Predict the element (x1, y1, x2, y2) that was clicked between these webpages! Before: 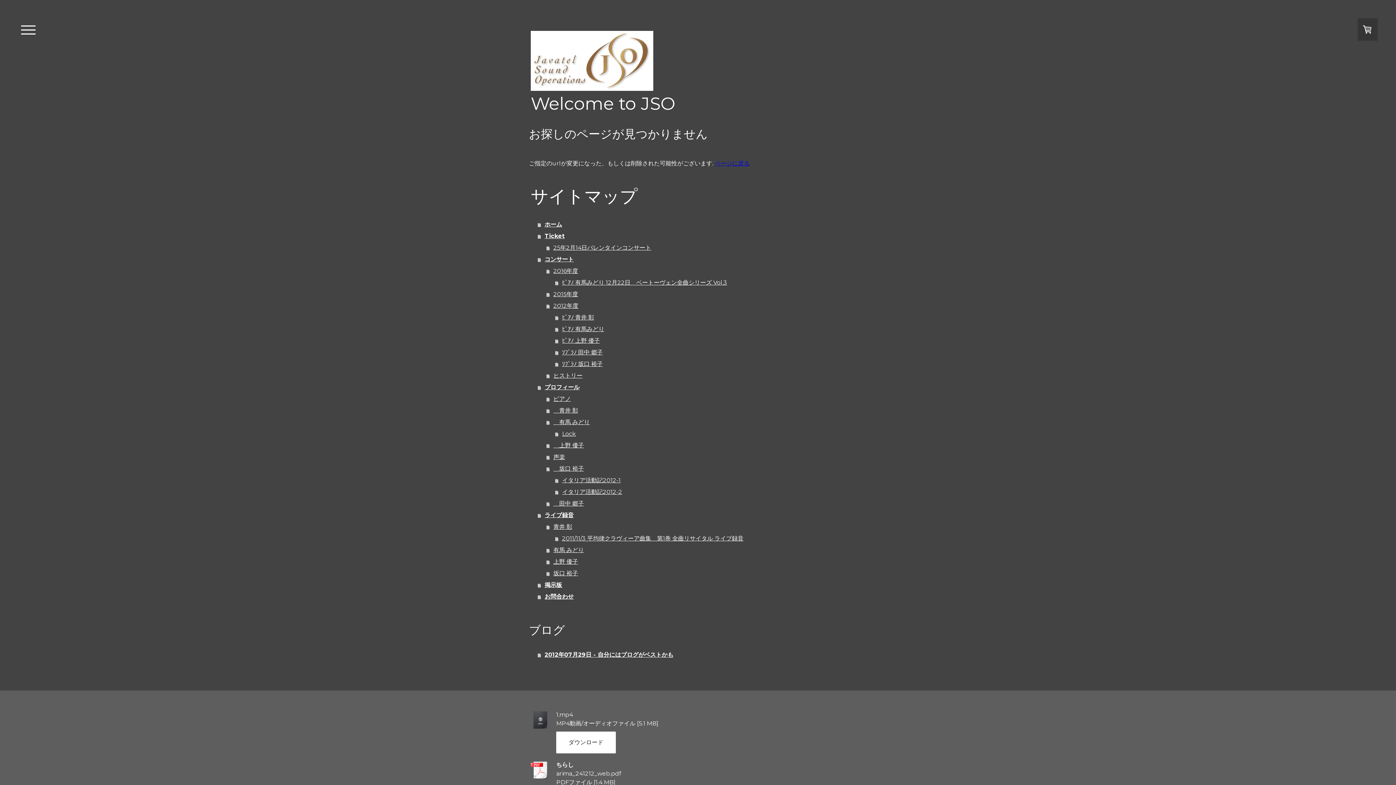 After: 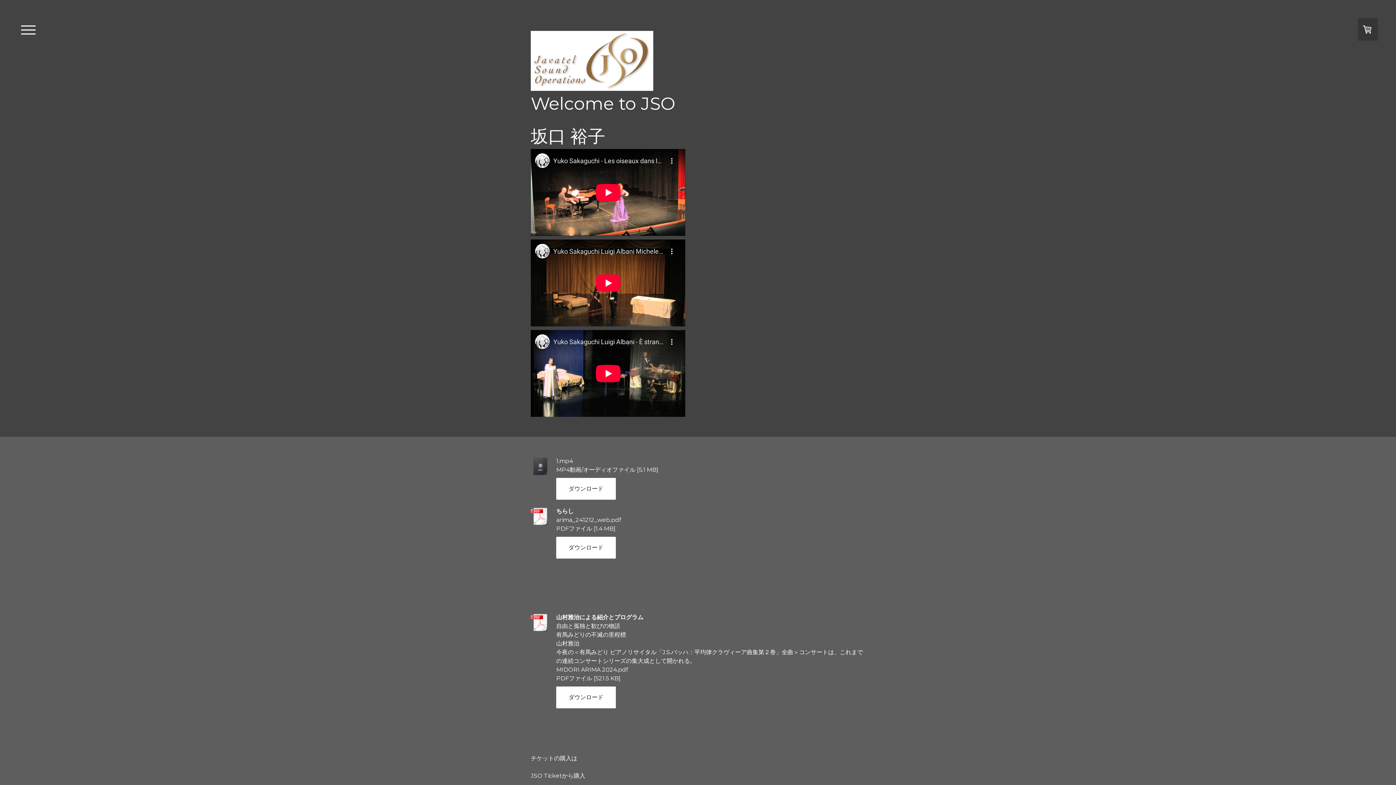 Action: bbox: (546, 567, 867, 579) label: 坂口 裕子